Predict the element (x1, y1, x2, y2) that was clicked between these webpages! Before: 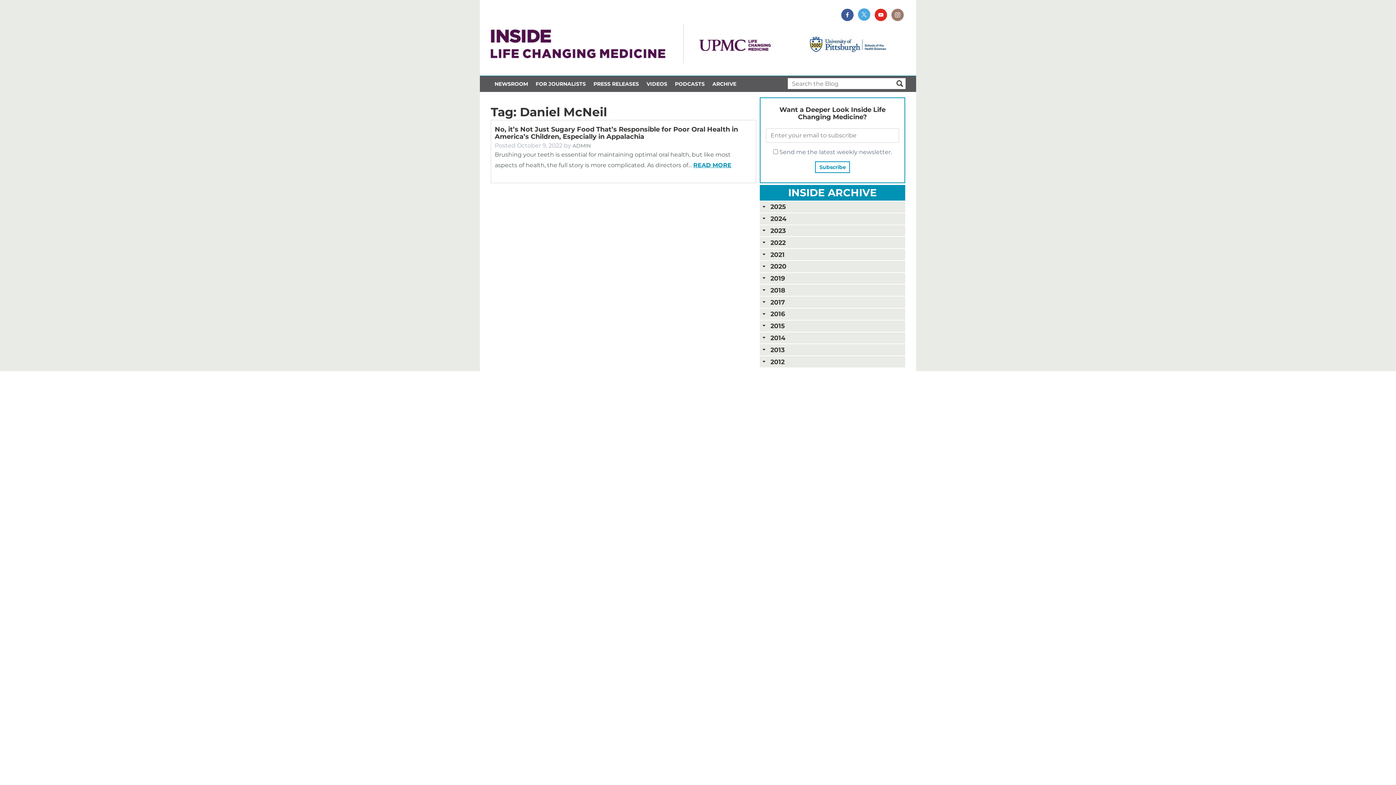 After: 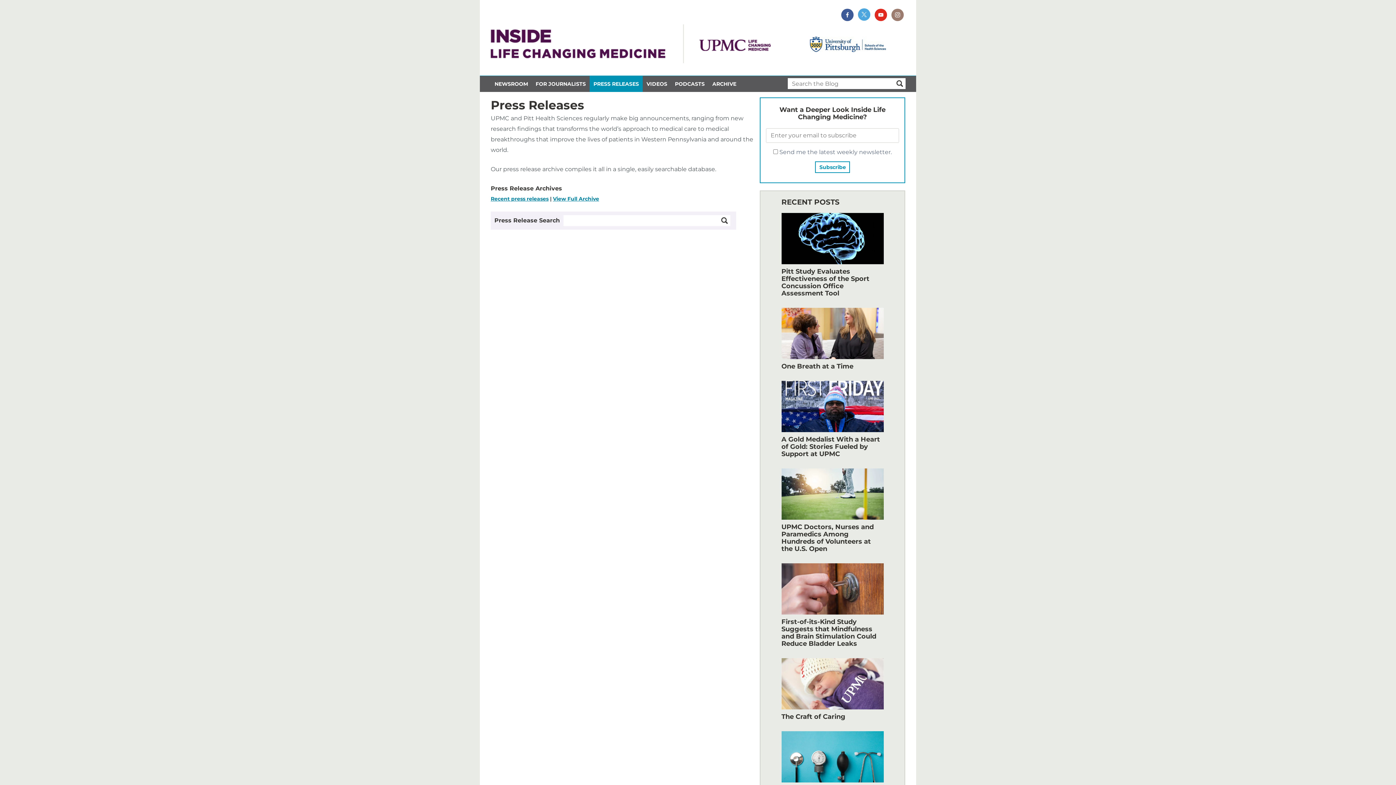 Action: bbox: (589, 76, 642, 92) label: PRESS RELEASES